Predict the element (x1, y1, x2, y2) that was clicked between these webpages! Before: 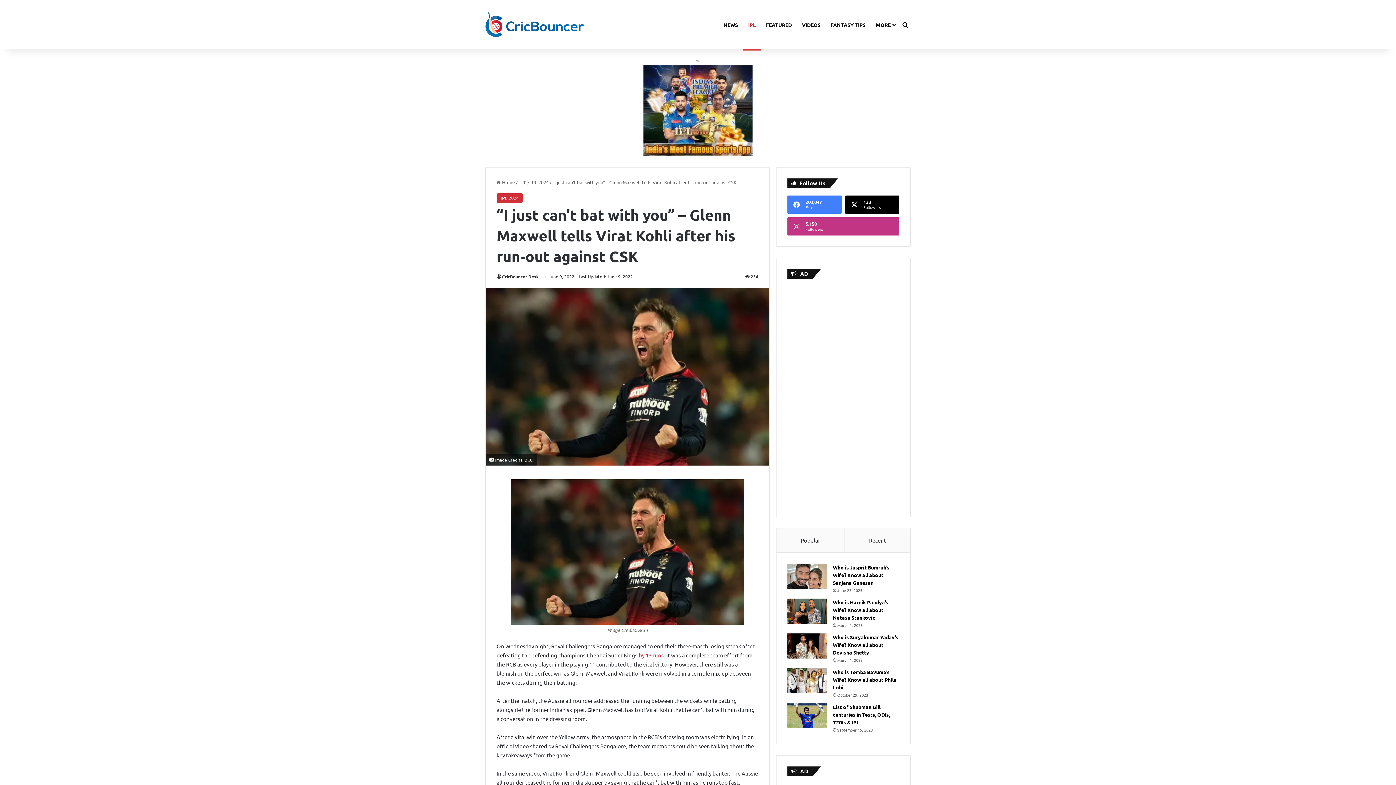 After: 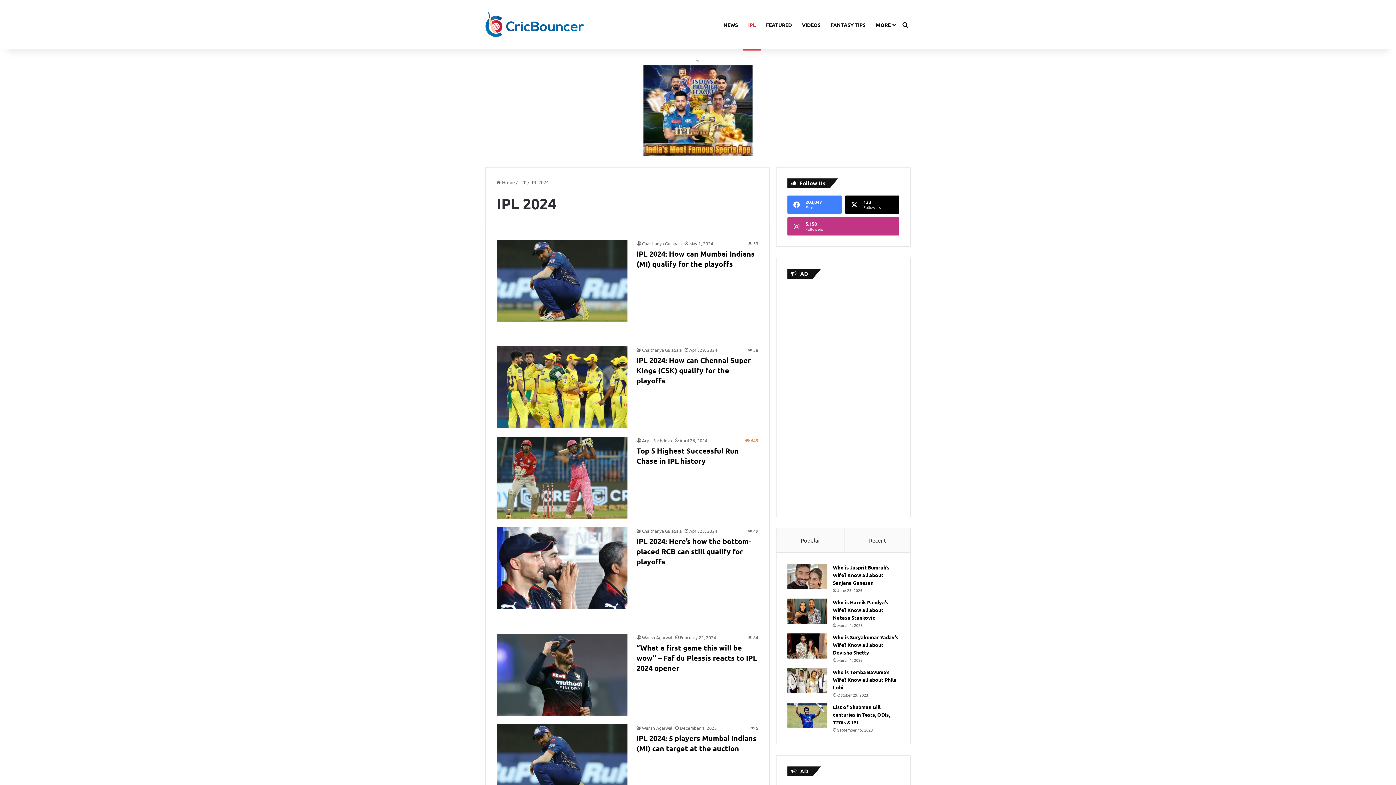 Action: bbox: (530, 179, 548, 185) label: IPL 2024